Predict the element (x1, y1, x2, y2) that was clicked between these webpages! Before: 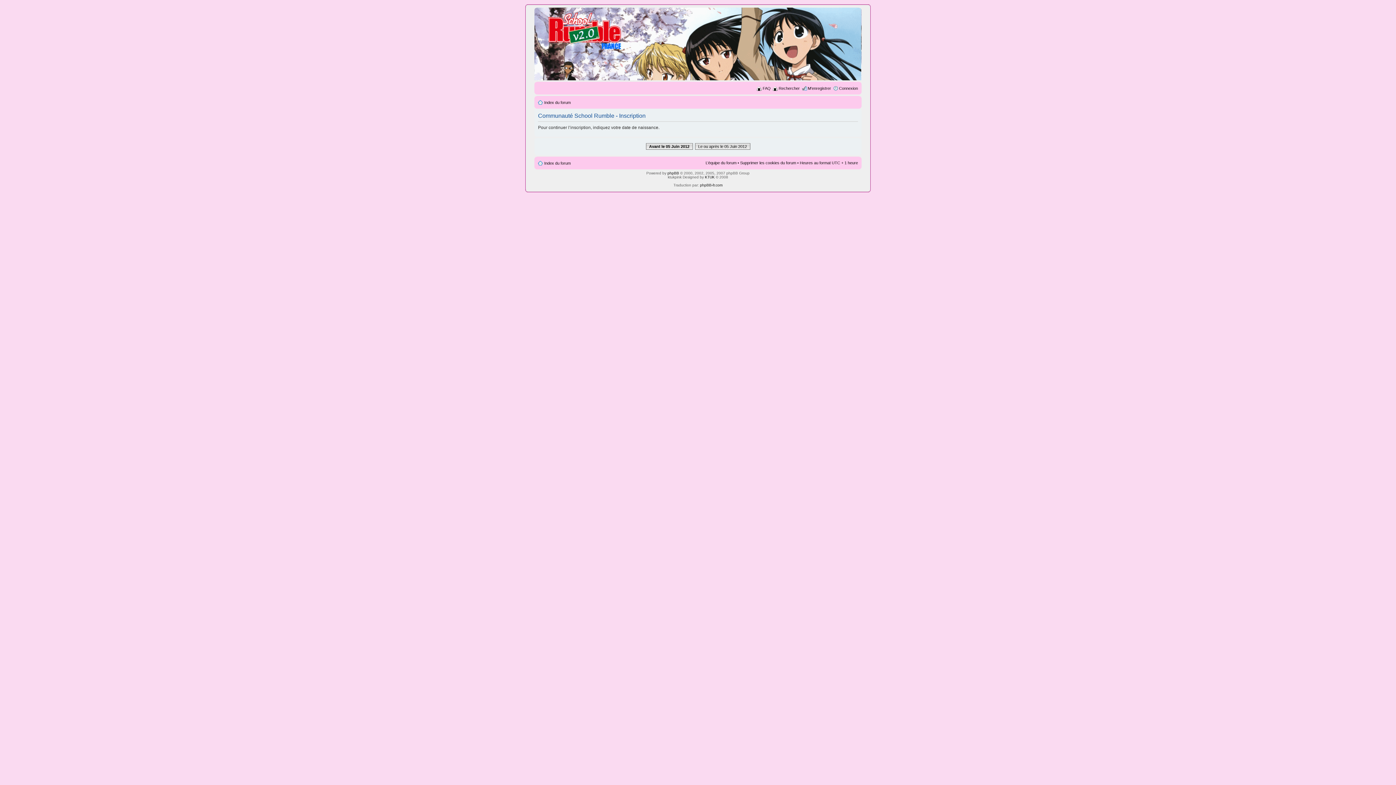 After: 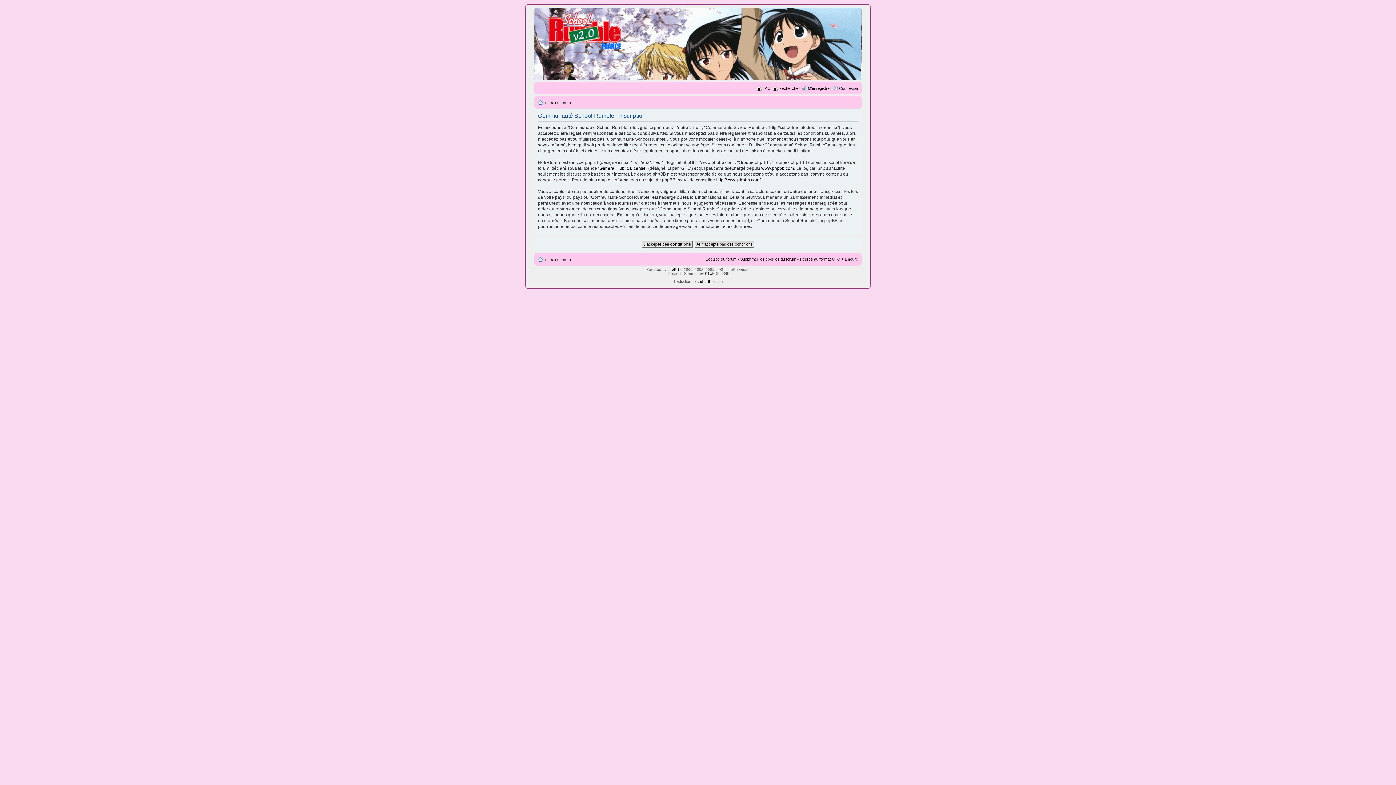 Action: label: Avant le 05 Juin 2012 bbox: (646, 143, 692, 149)